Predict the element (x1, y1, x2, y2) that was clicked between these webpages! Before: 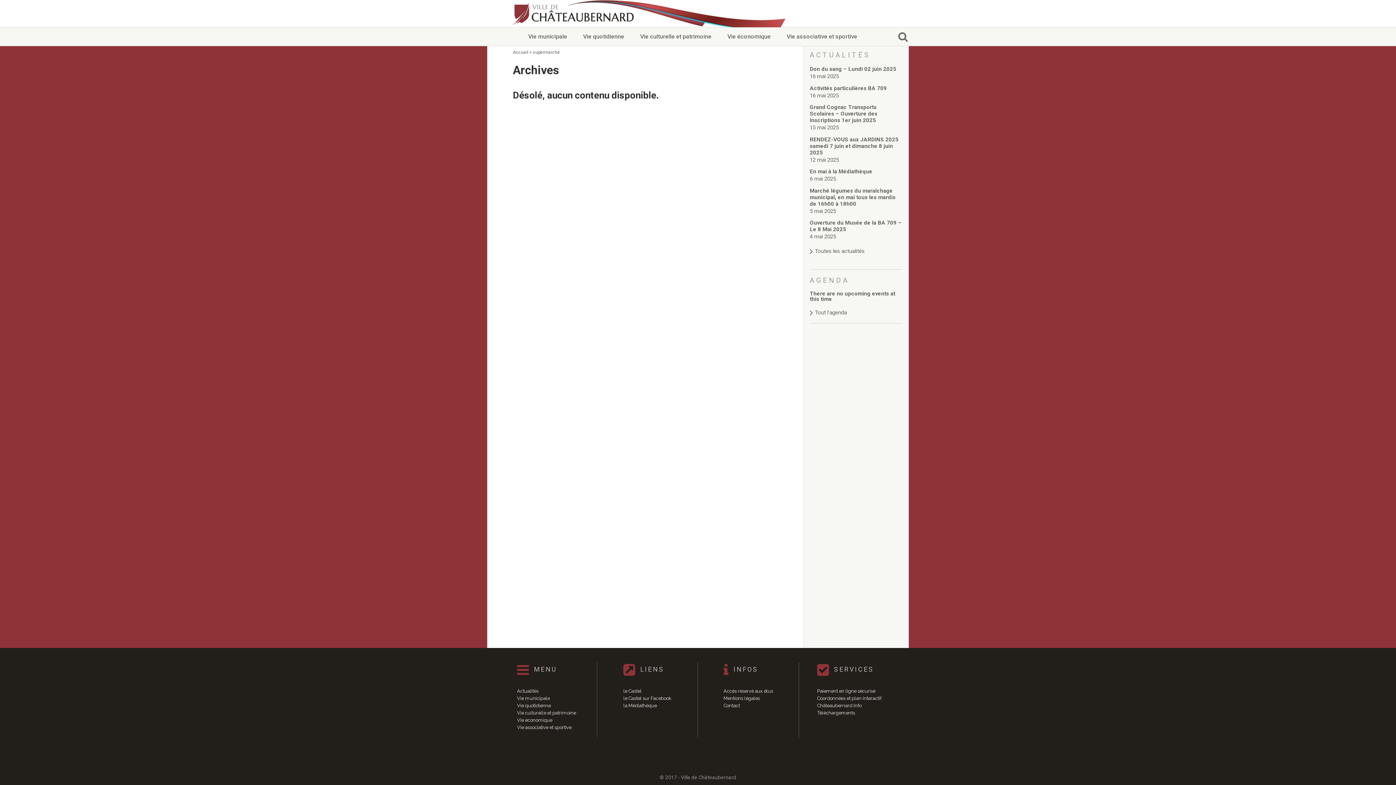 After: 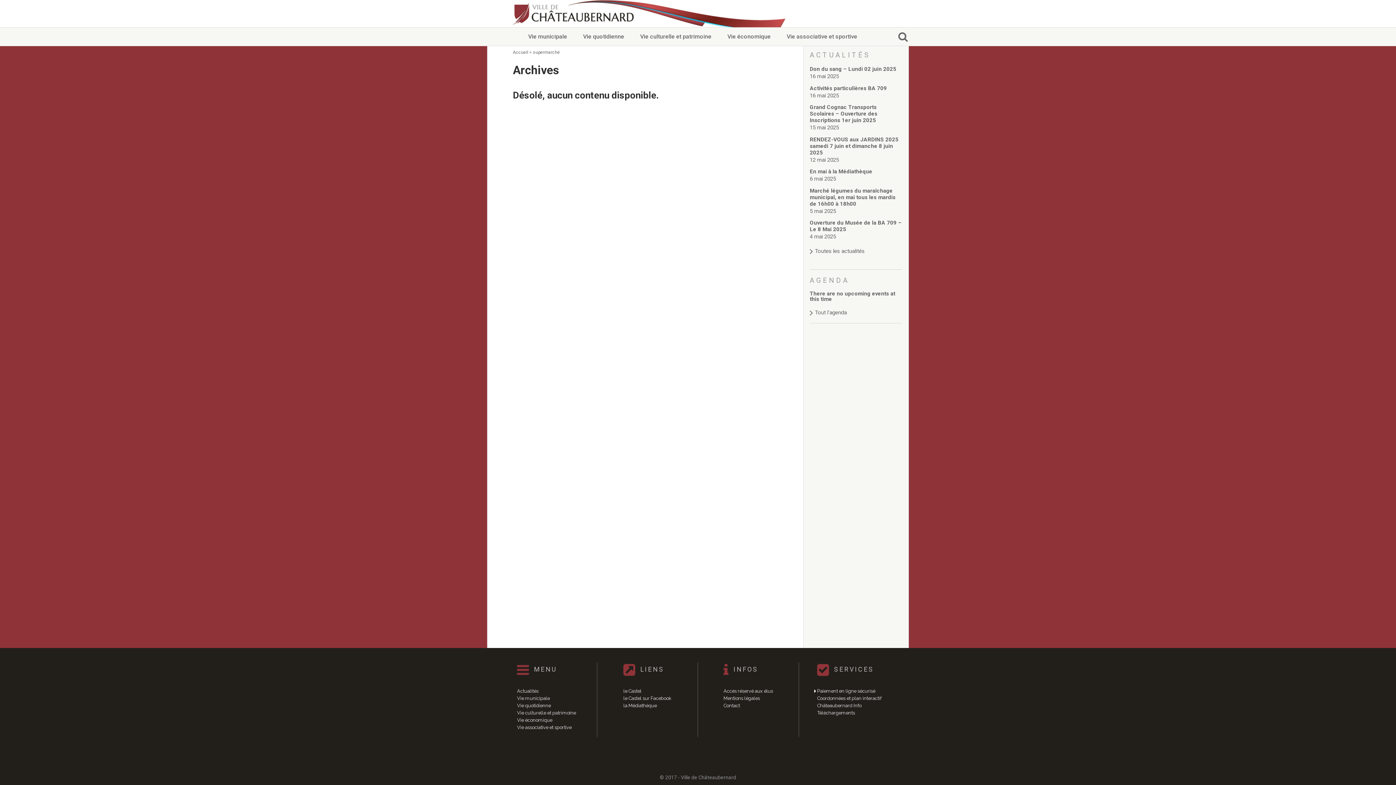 Action: bbox: (817, 688, 881, 695) label: Paiement en ligne sécurisé